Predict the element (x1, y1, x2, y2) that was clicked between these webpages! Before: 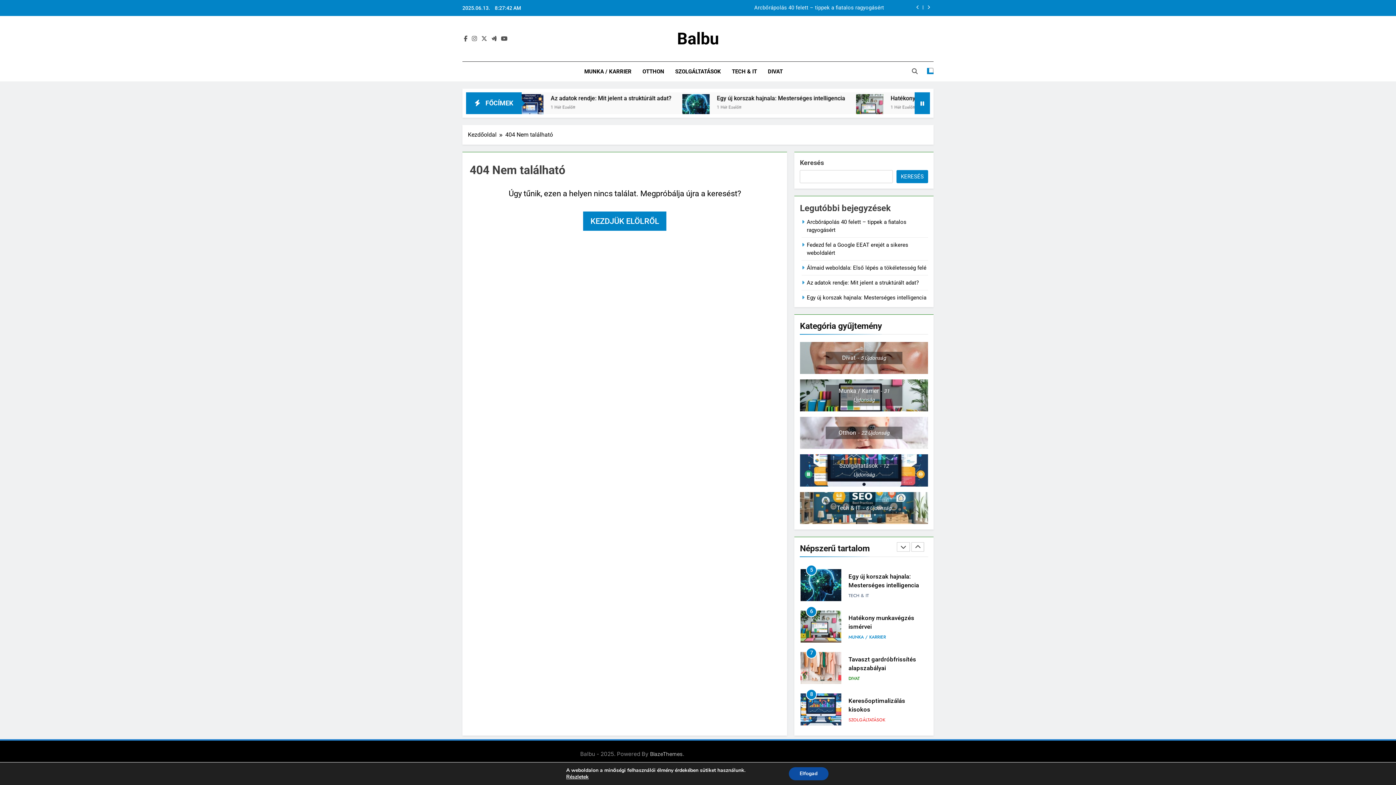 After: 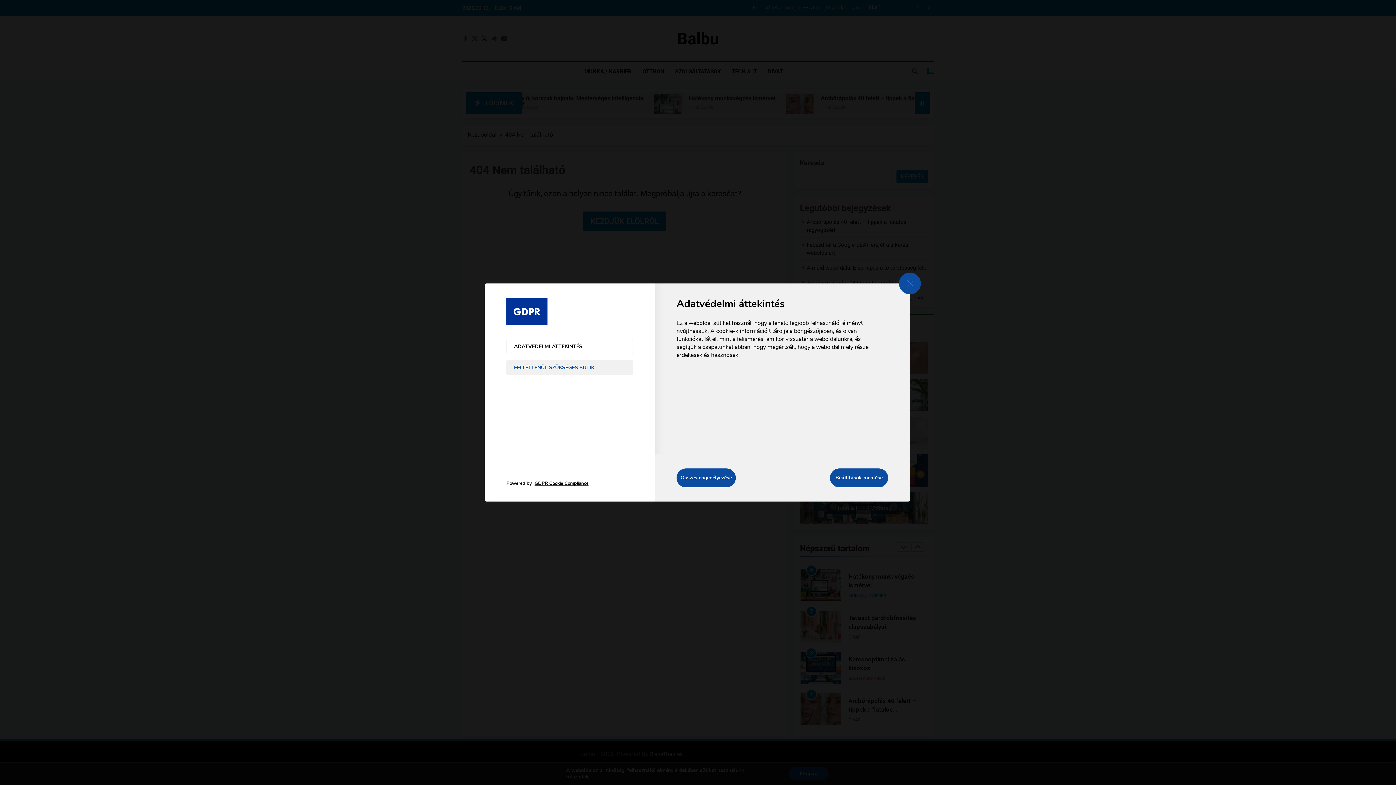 Action: label: Részletek bbox: (566, 774, 588, 780)